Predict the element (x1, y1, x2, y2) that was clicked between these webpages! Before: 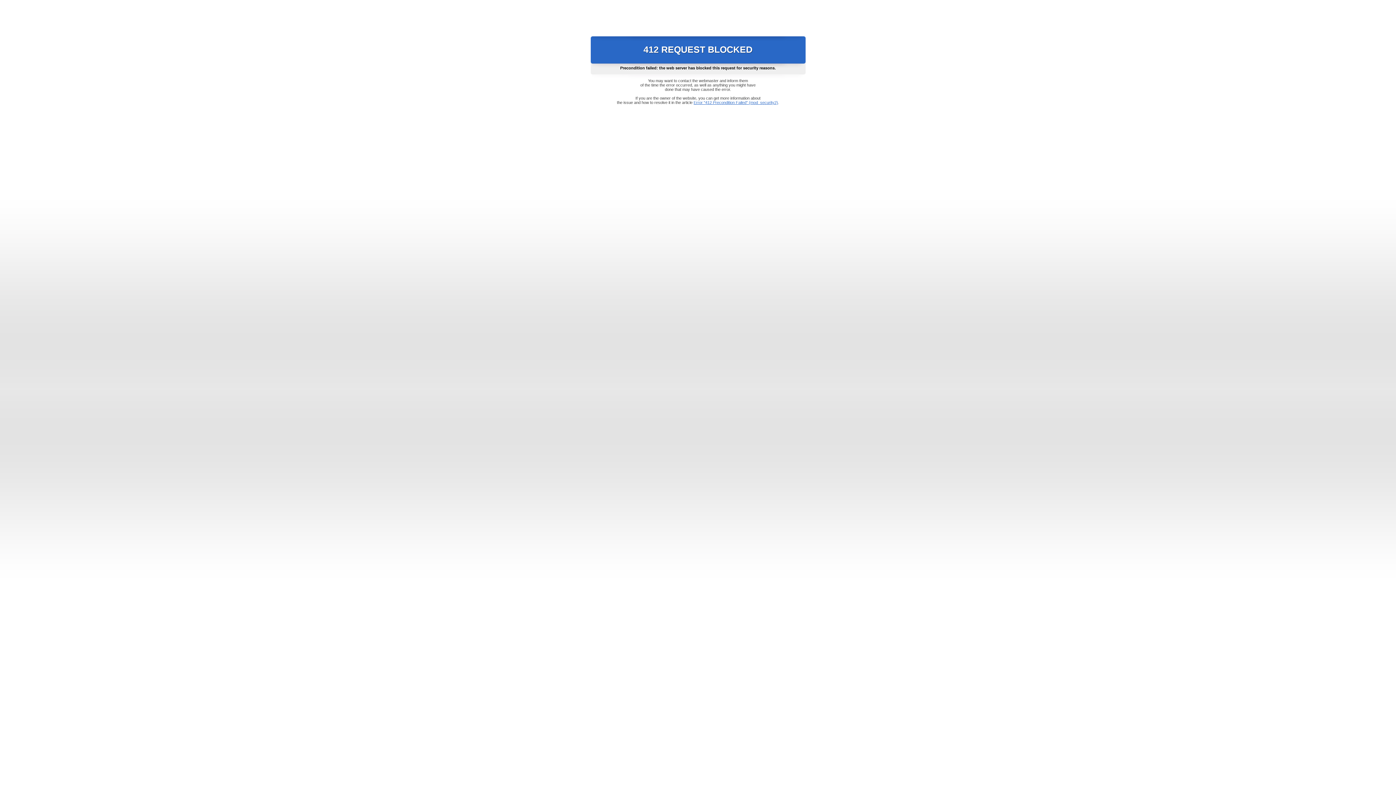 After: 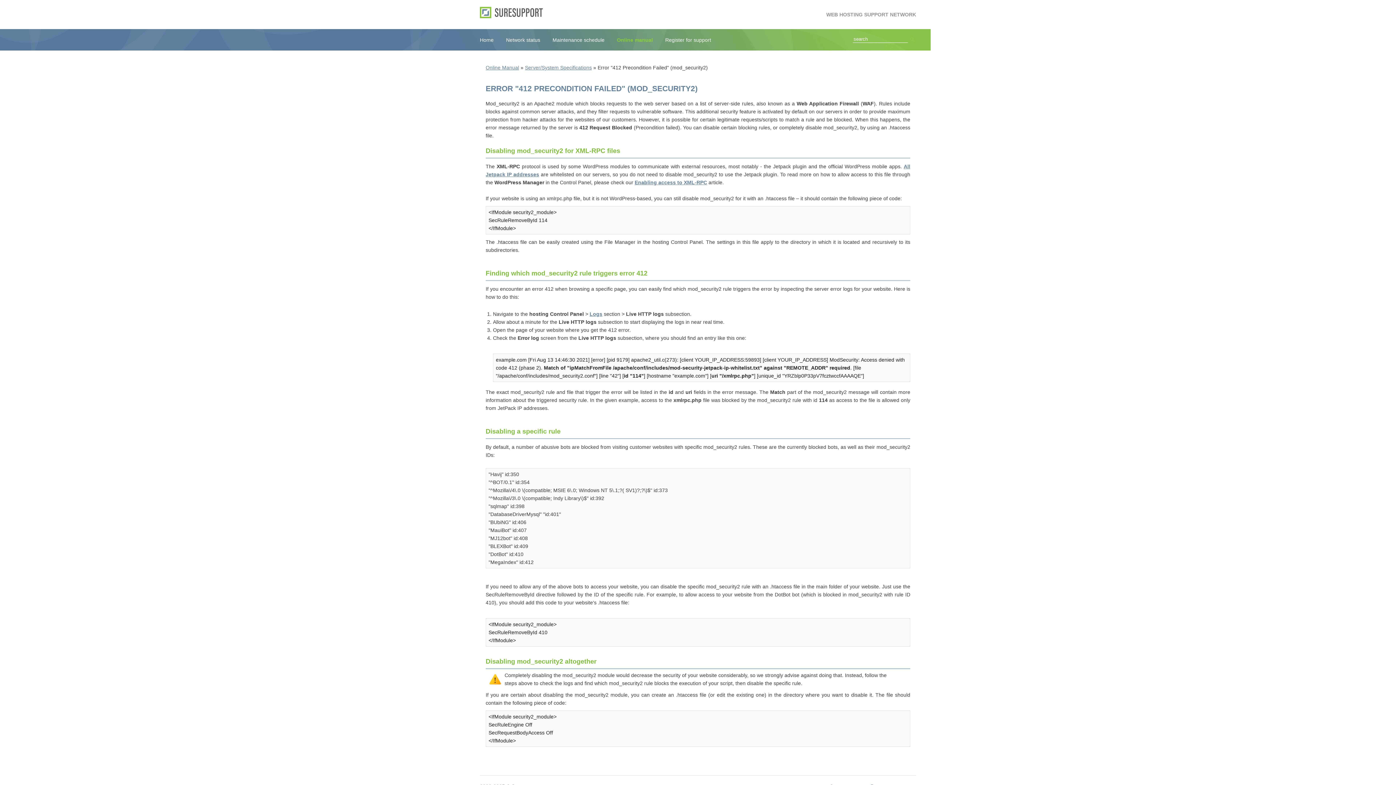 Action: label: Error "412 Precondition Failed" (mod_security2) bbox: (693, 100, 778, 104)